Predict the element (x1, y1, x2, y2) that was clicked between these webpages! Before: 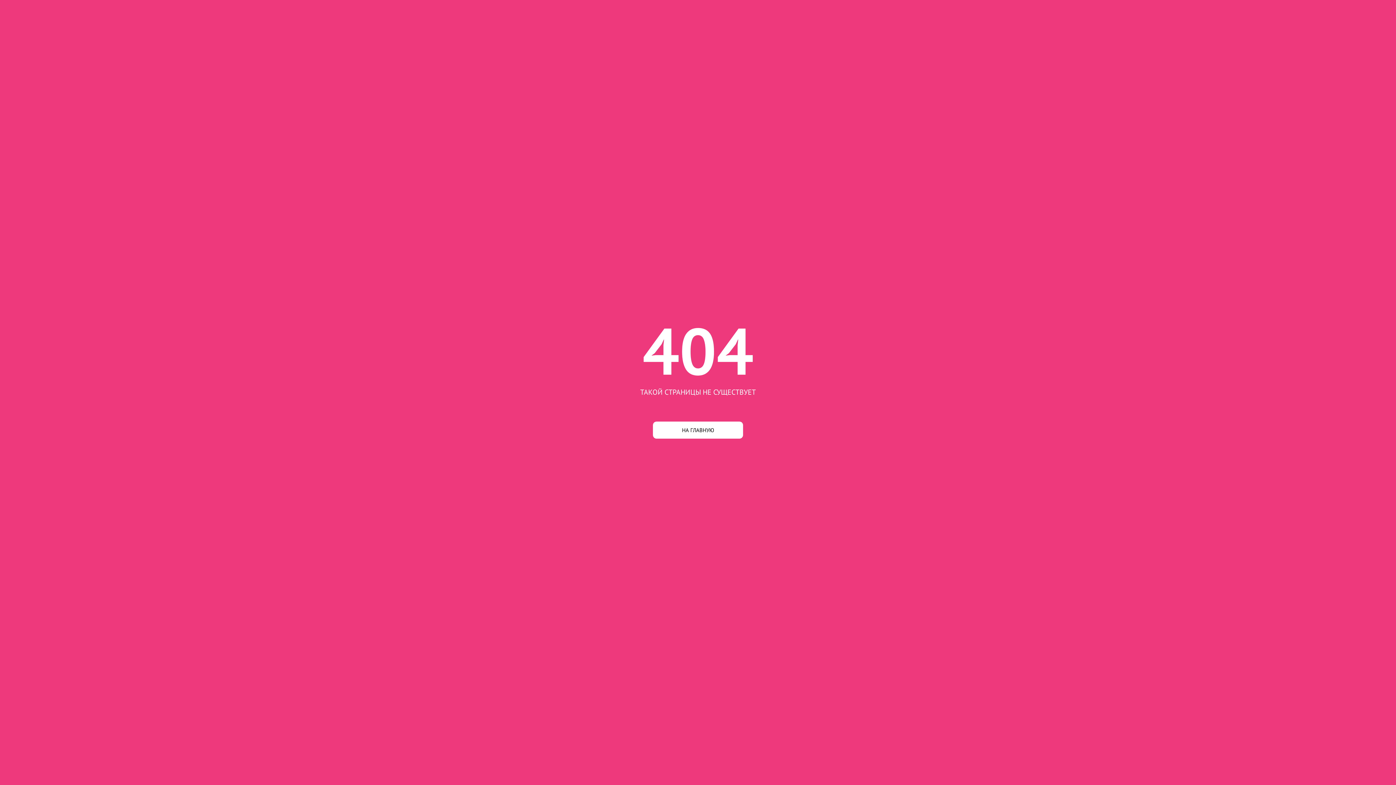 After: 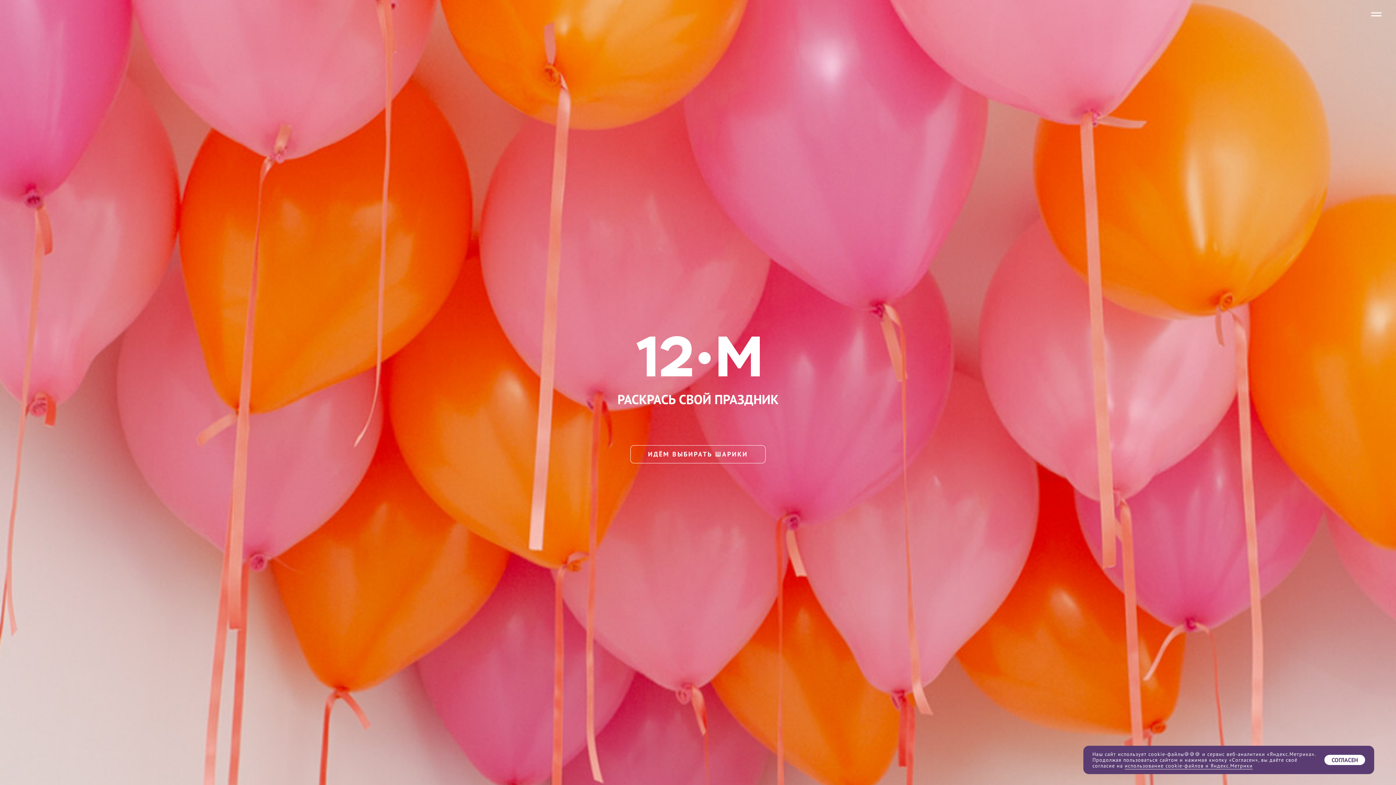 Action: label: НА ГЛАВНУЮ bbox: (653, 421, 743, 438)